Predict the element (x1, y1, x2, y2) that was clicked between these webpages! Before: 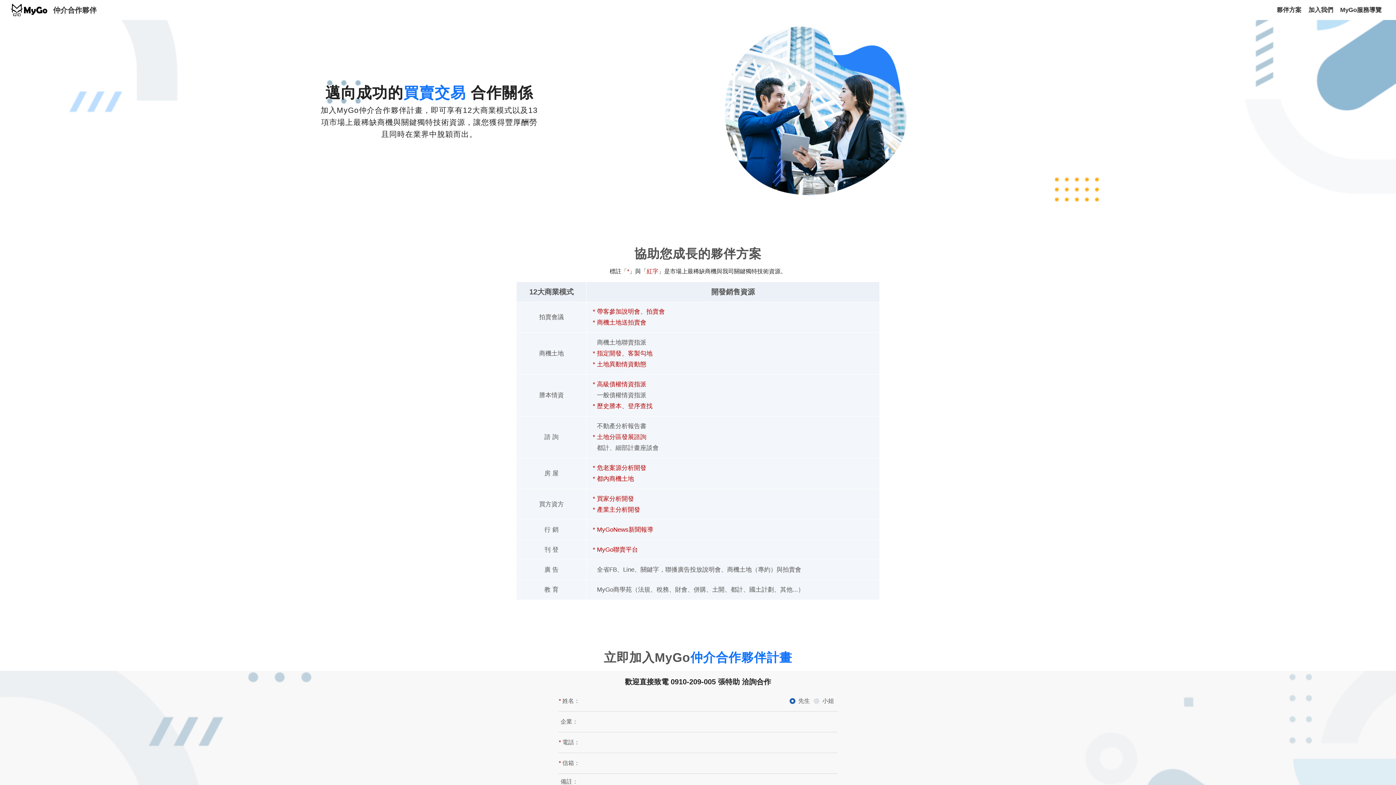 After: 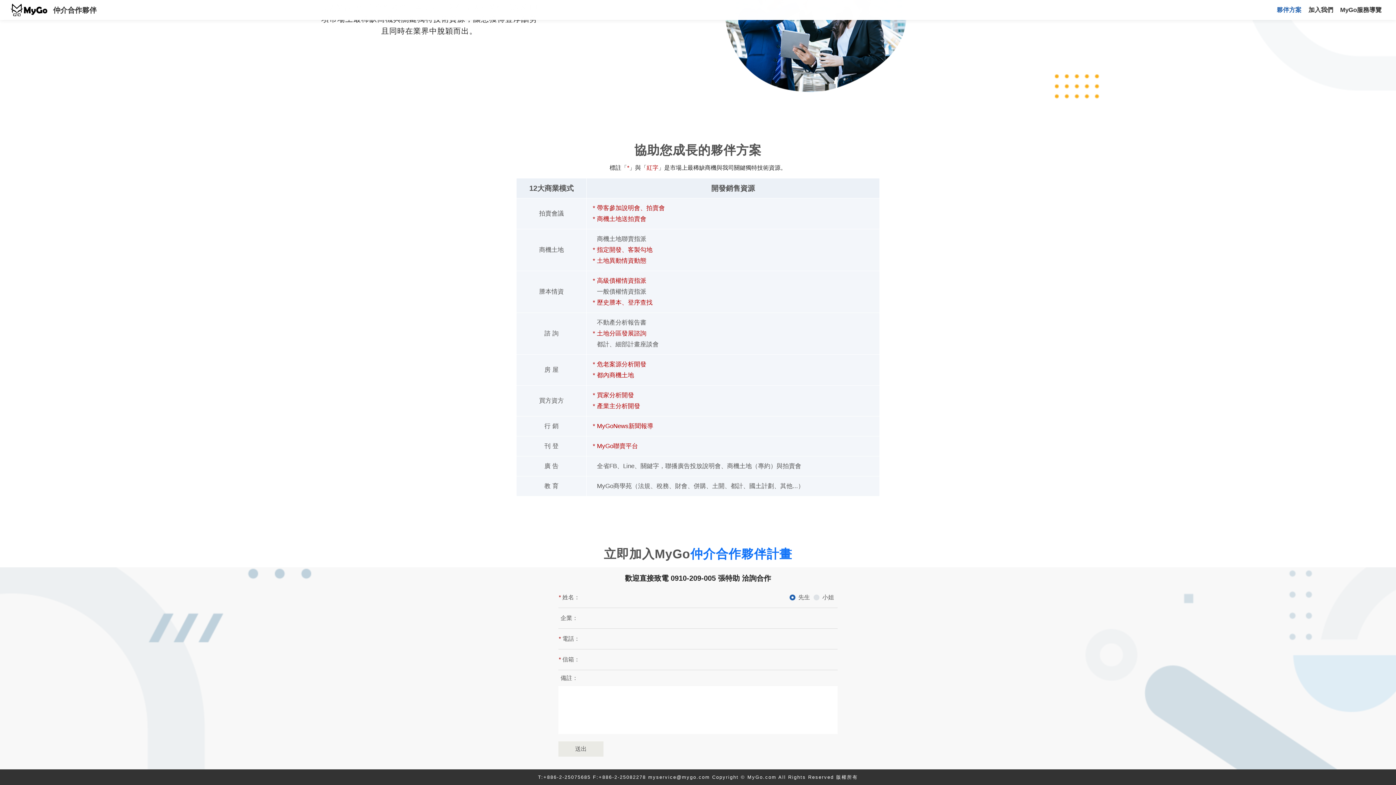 Action: bbox: (1273, 2, 1305, 18) label: 夥伴方案